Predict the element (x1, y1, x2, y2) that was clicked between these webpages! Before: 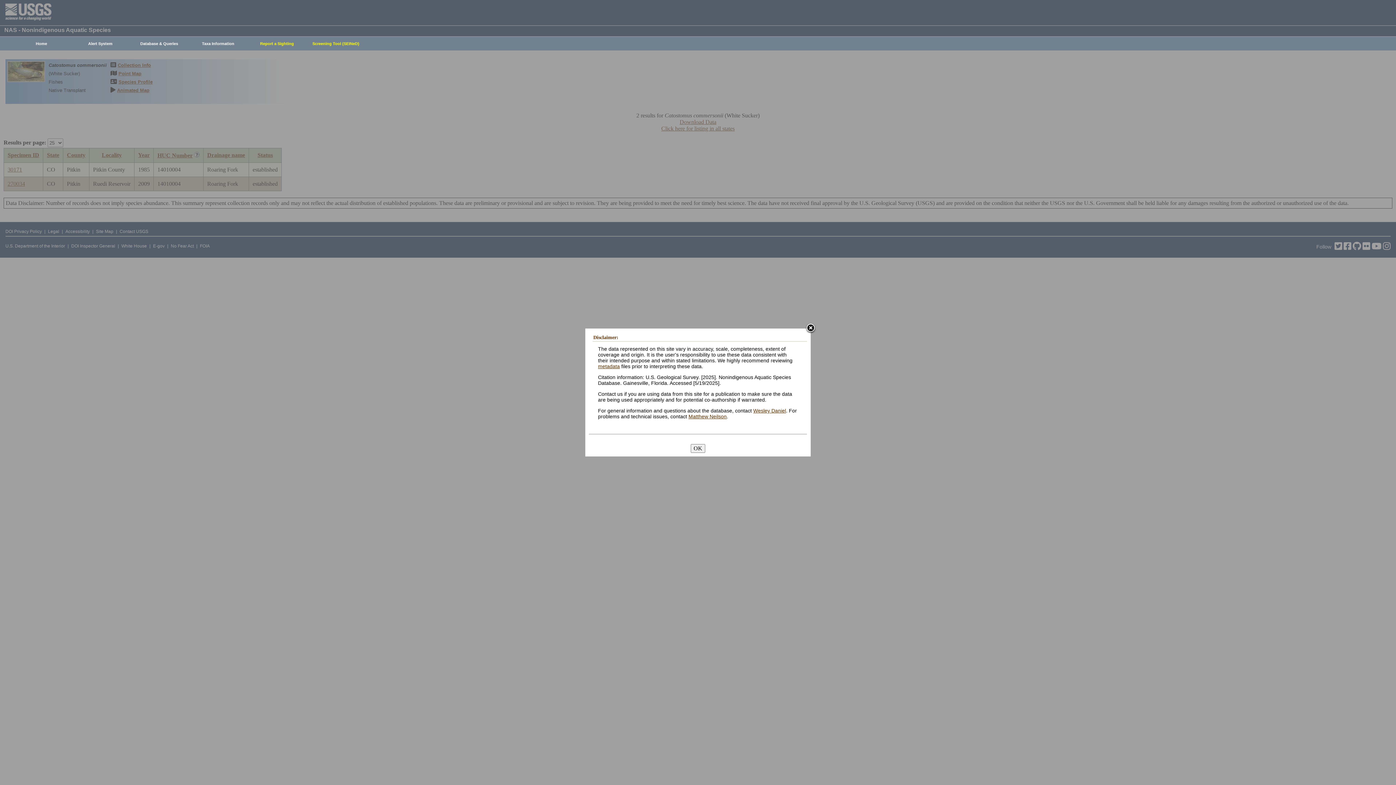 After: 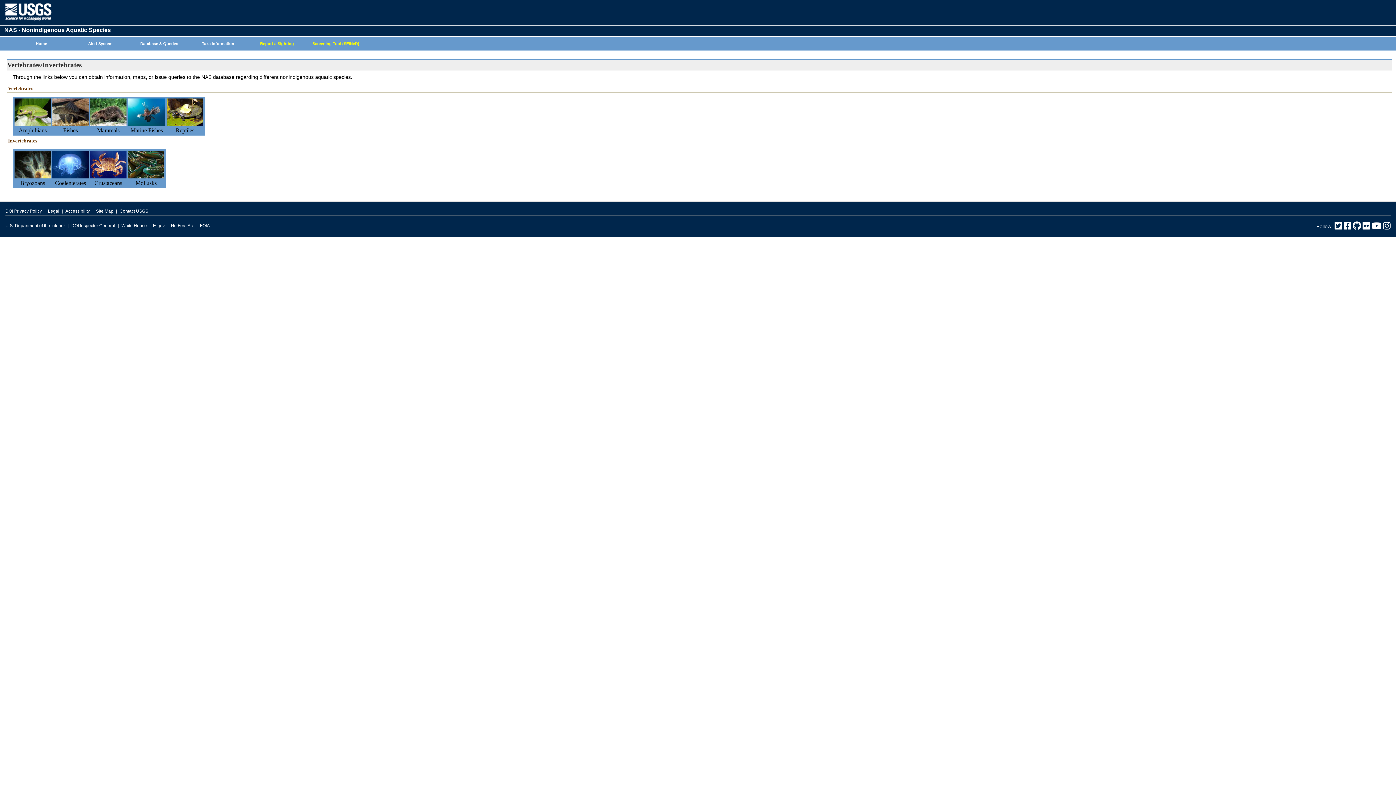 Action: bbox: (185, 37, 247, 50) label: Taxa Information